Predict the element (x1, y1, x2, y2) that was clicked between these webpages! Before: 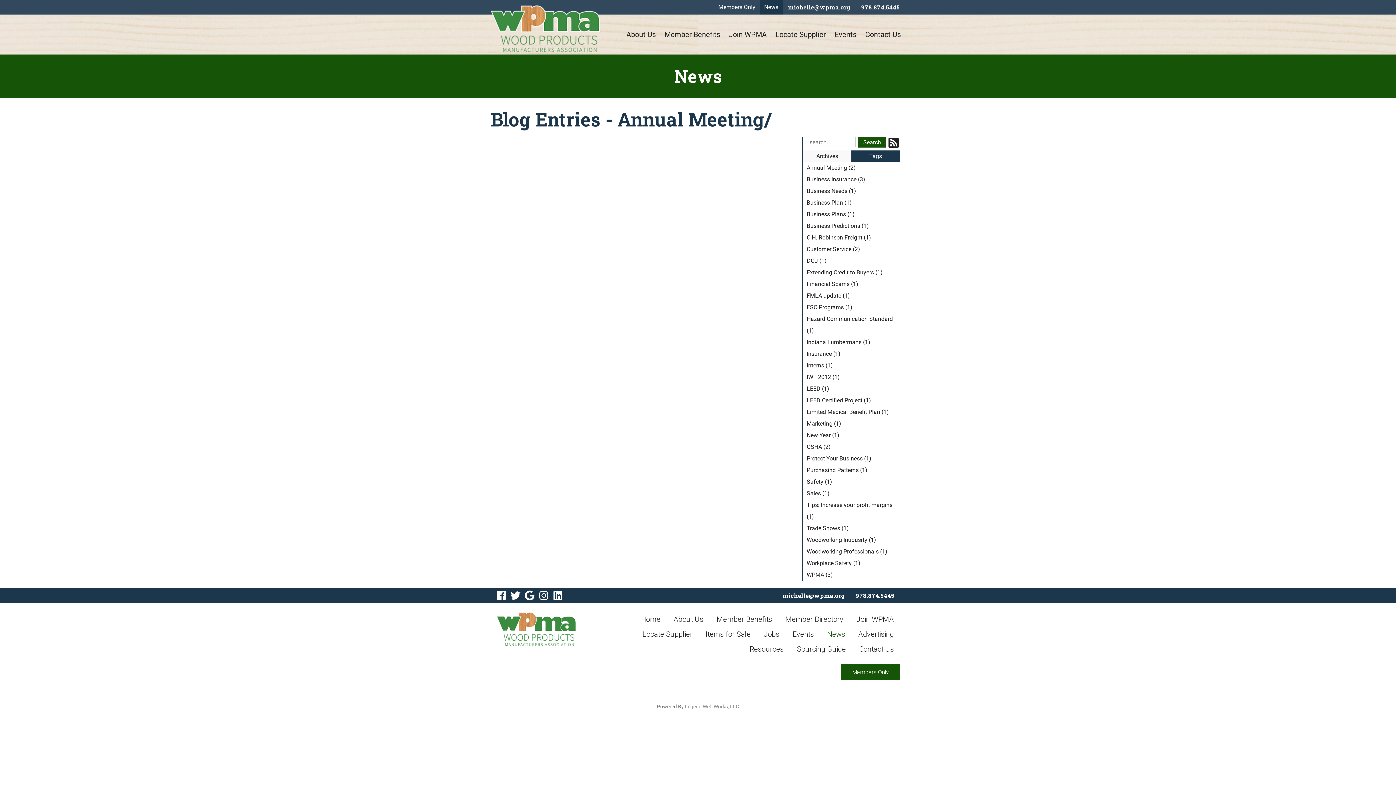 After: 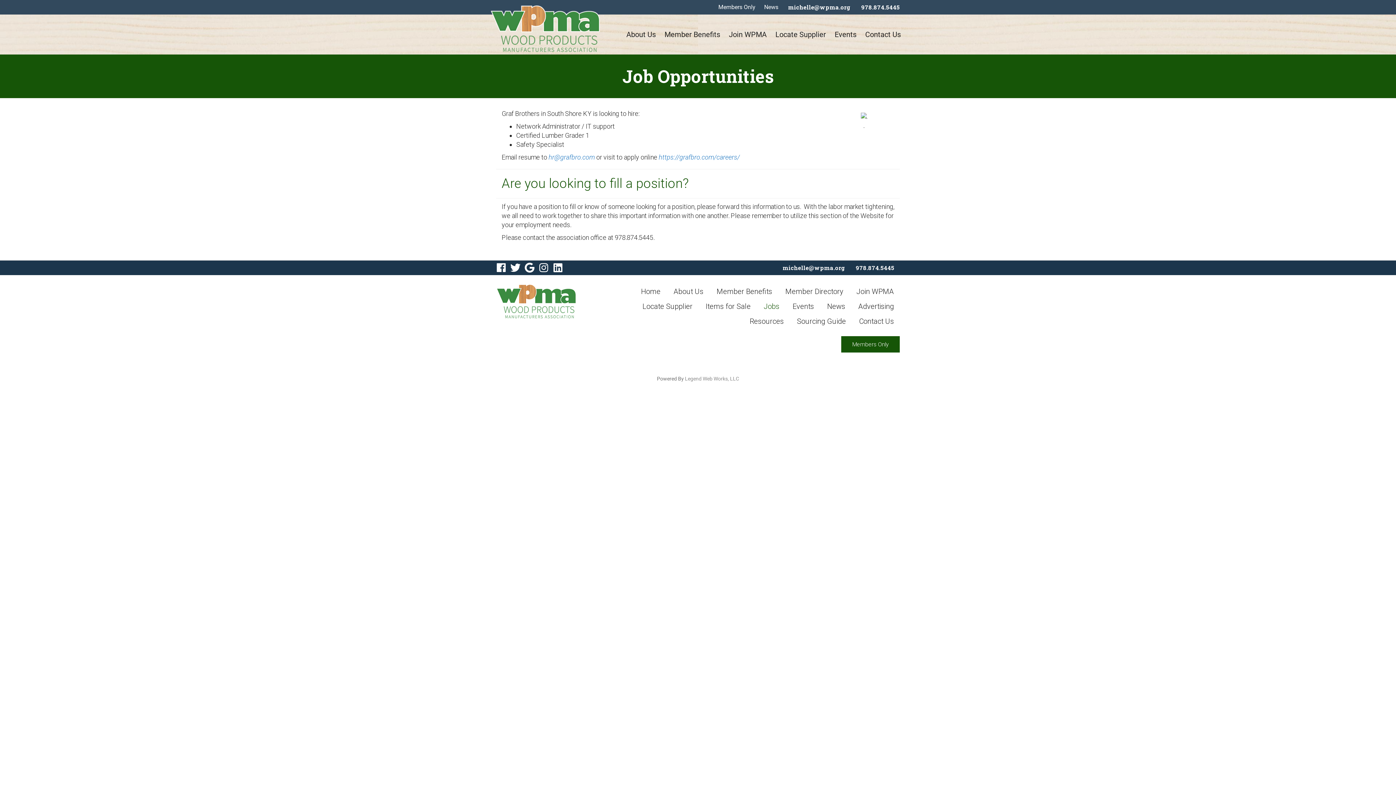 Action: label: Jobs bbox: (760, 627, 783, 642)